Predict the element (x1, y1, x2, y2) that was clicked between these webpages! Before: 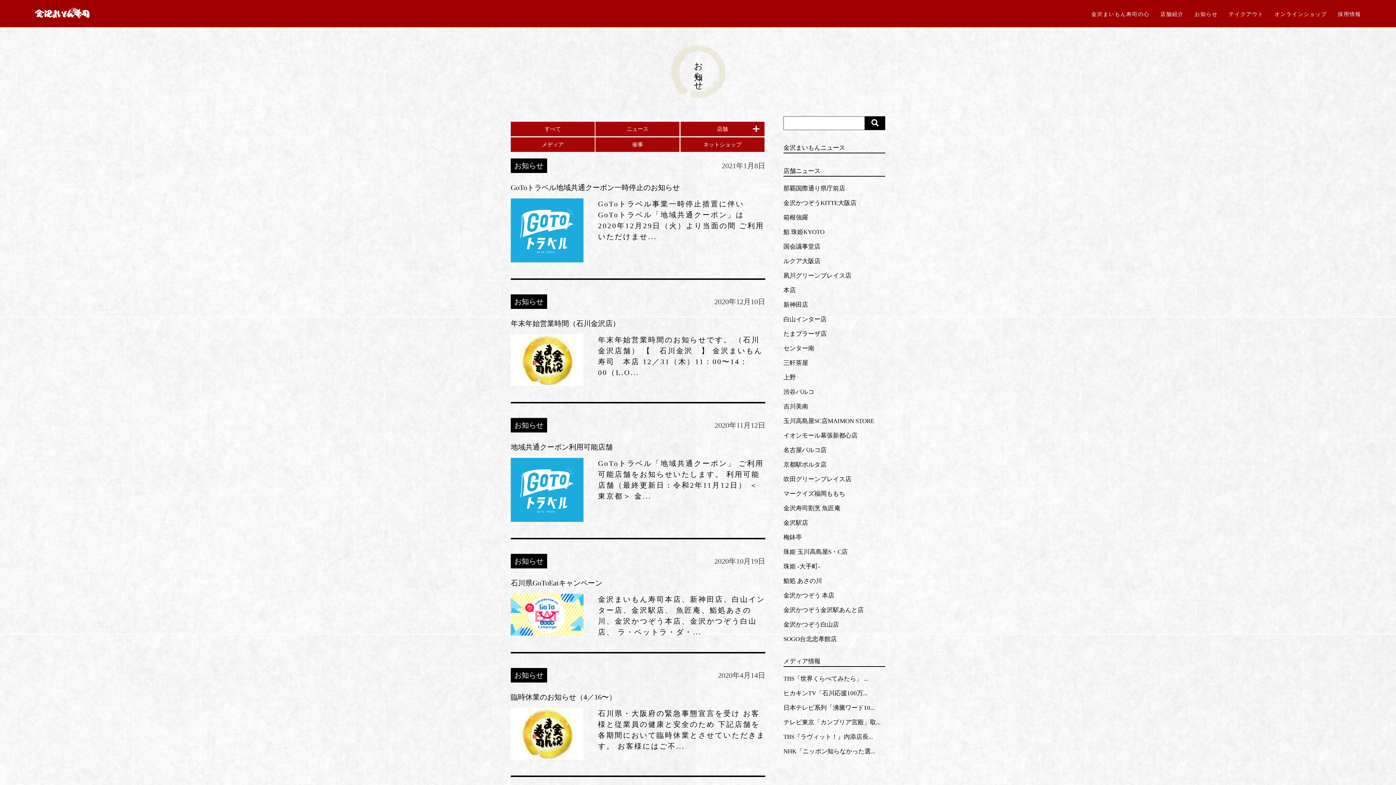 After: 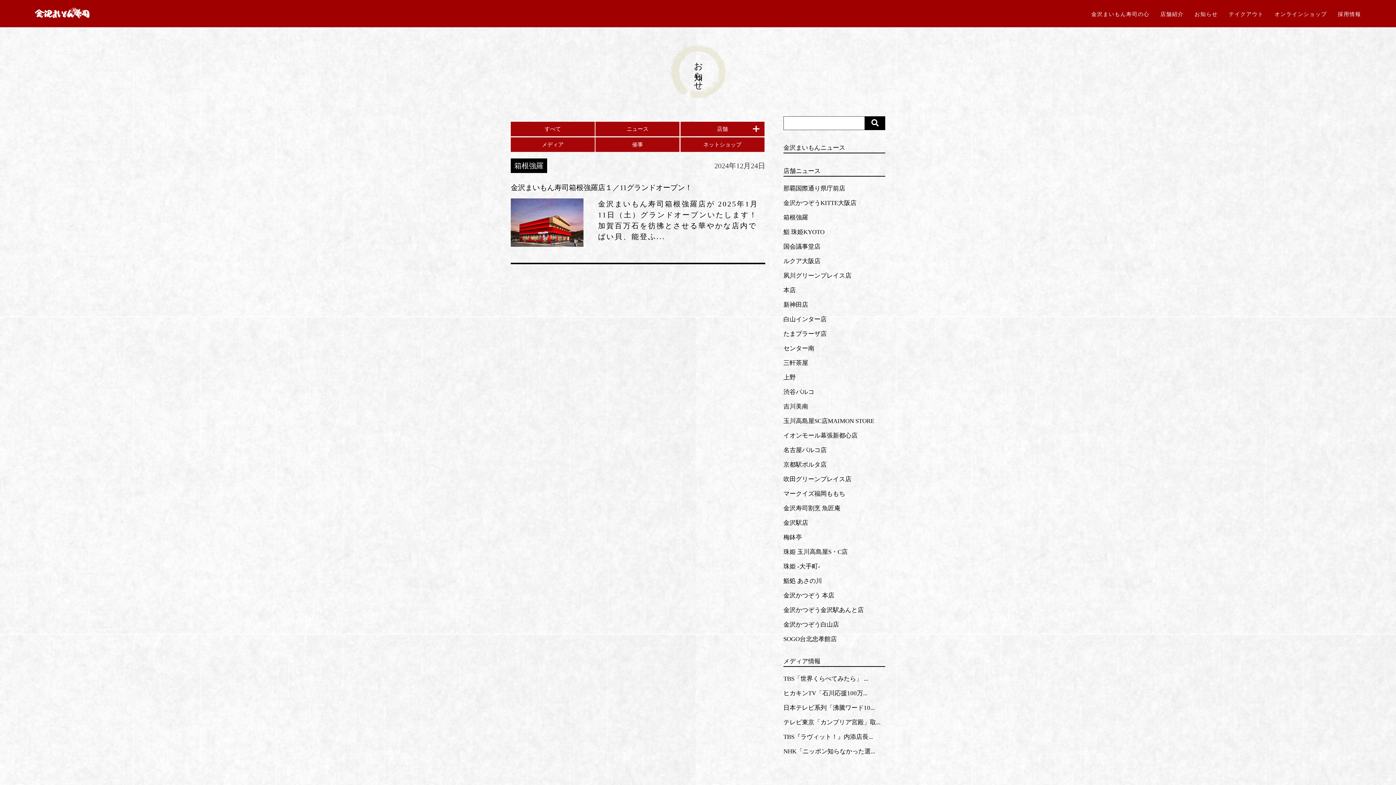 Action: label: 箱根強羅 bbox: (783, 214, 808, 221)